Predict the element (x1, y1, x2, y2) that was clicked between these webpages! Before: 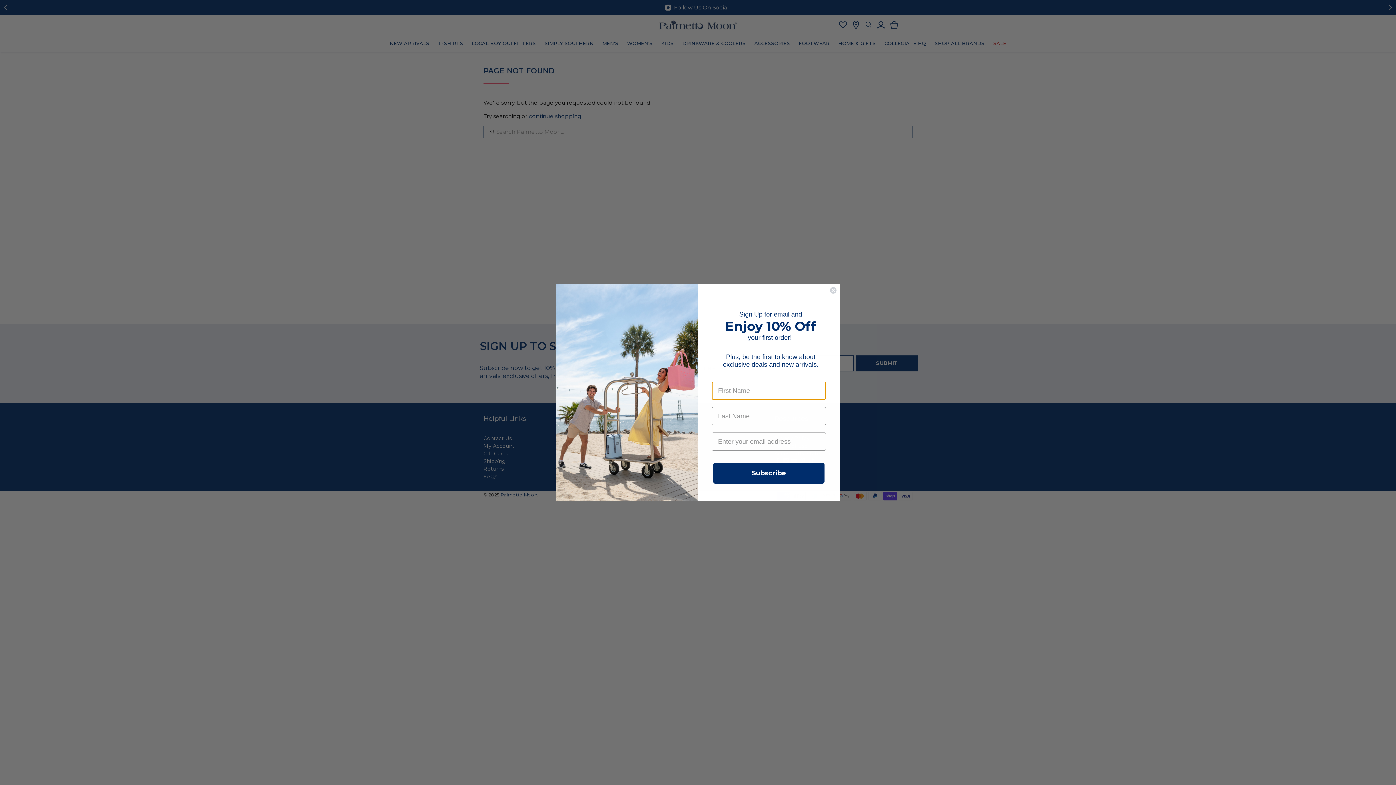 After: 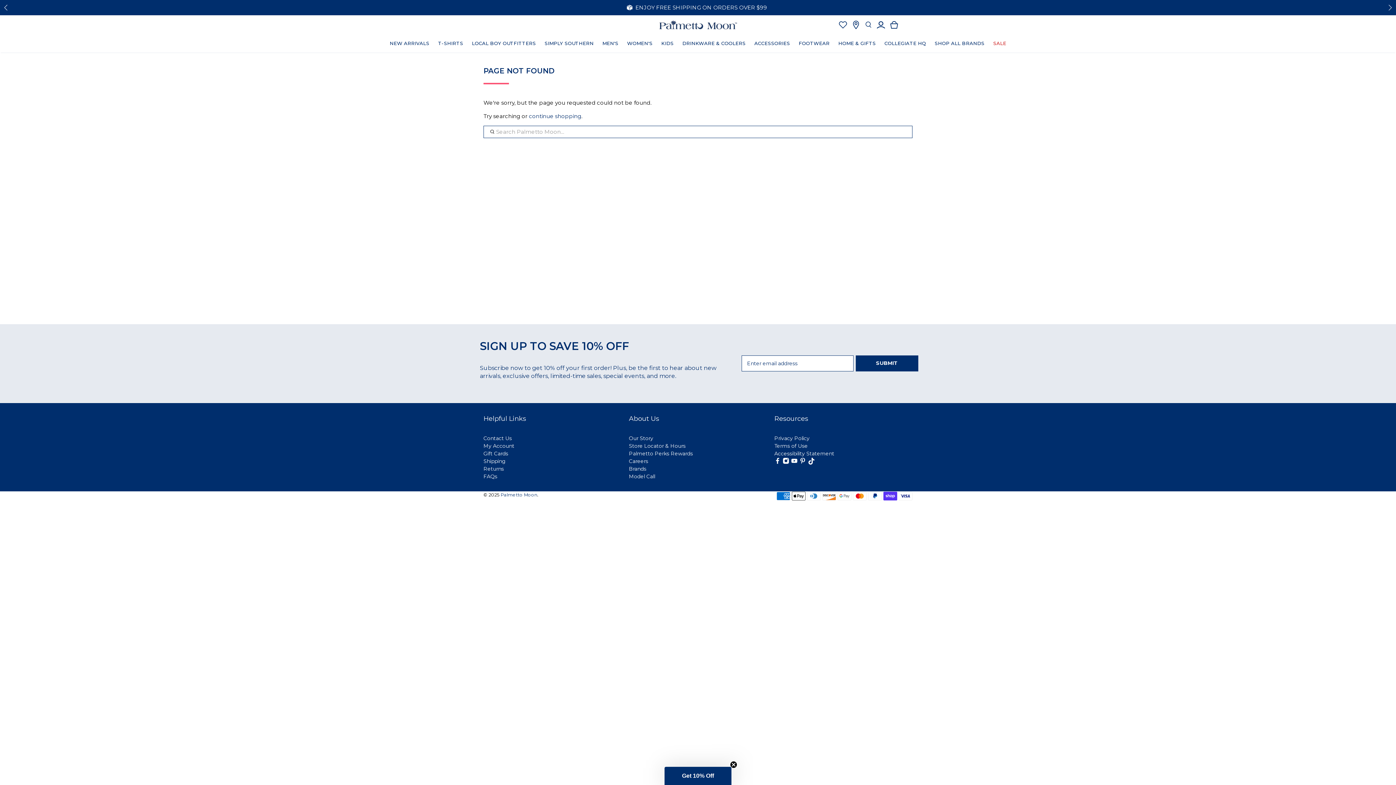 Action: bbox: (829, 286, 837, 294) label: Close dialog